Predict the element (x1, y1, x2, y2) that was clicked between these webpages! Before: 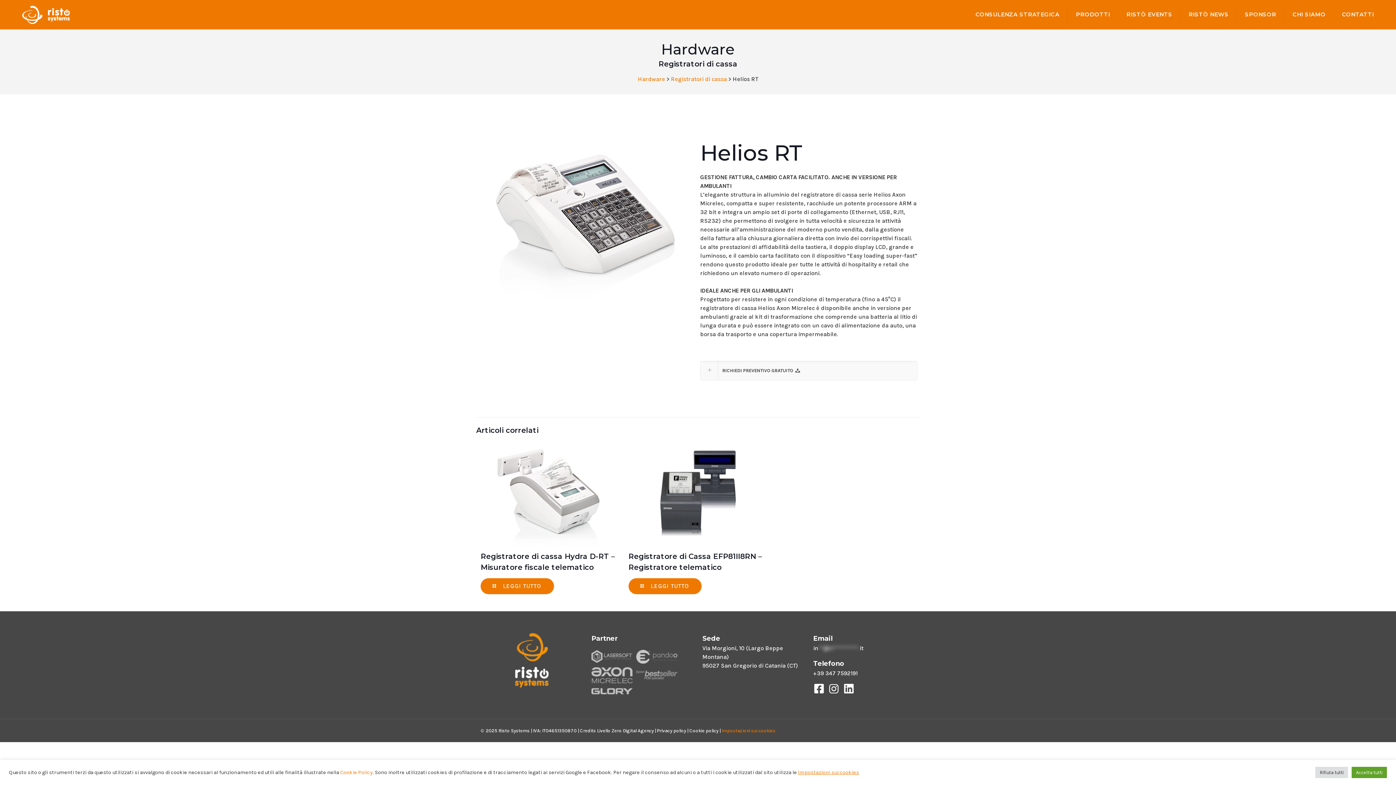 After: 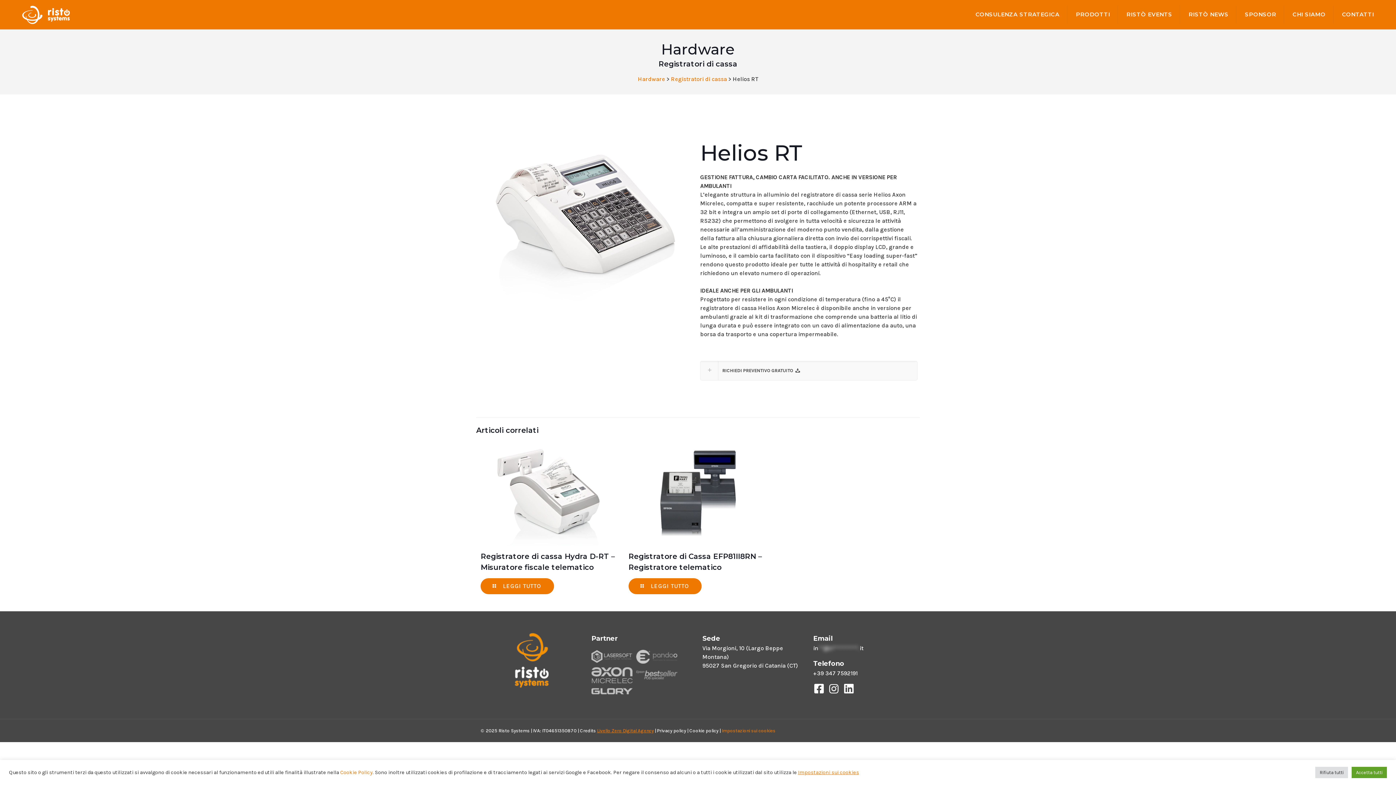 Action: bbox: (597, 728, 653, 733) label: Livello Zero Digital Agency